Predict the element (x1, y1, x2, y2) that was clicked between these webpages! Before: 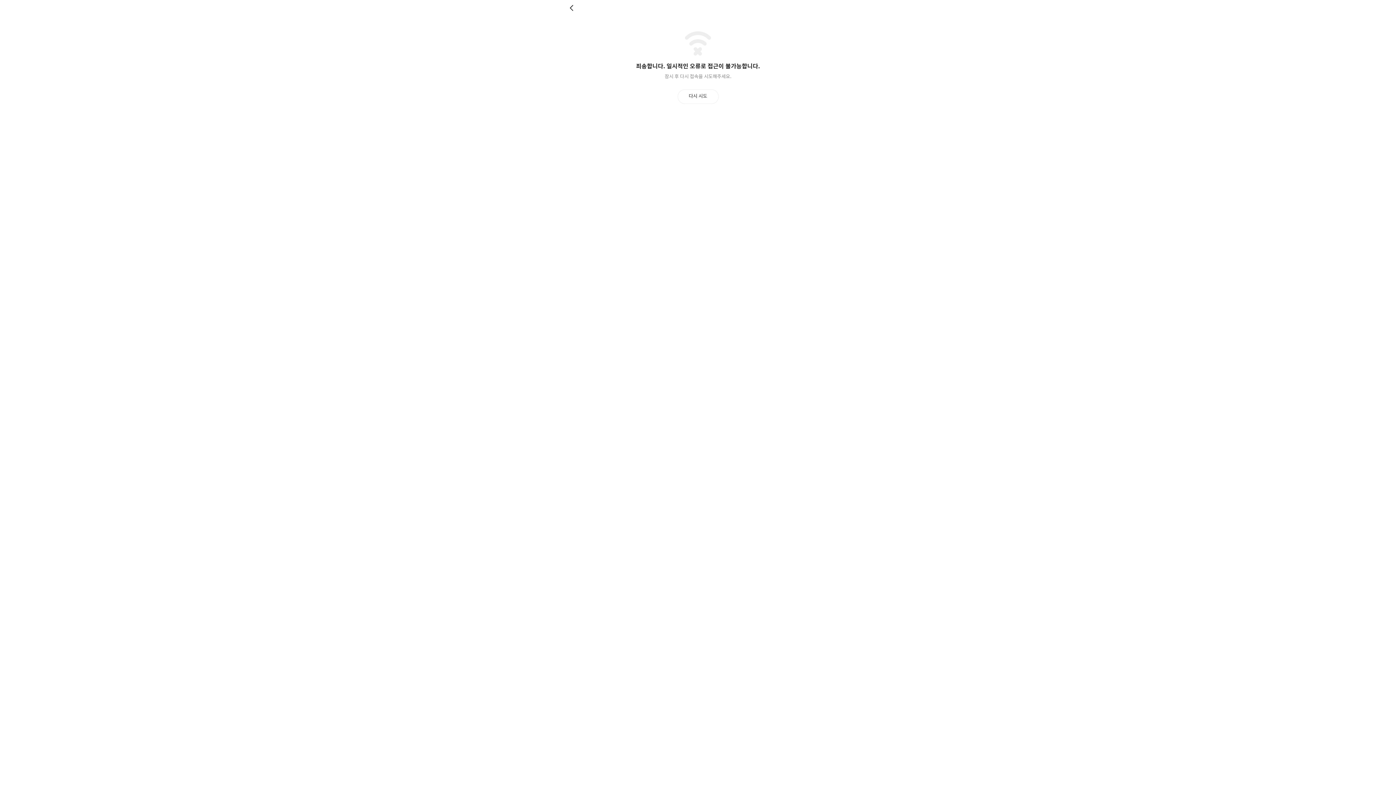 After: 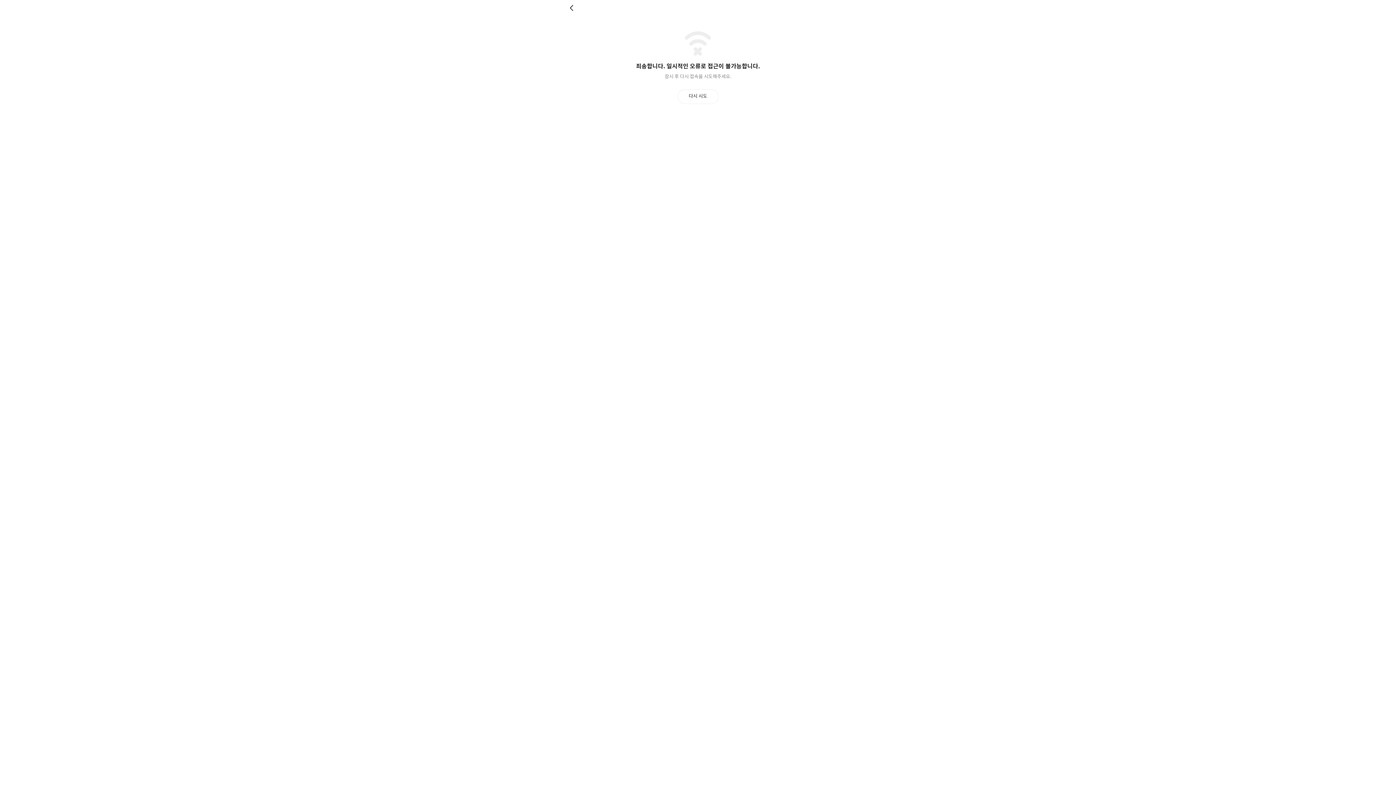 Action: bbox: (677, 89, 718, 103) label: 다시 시도